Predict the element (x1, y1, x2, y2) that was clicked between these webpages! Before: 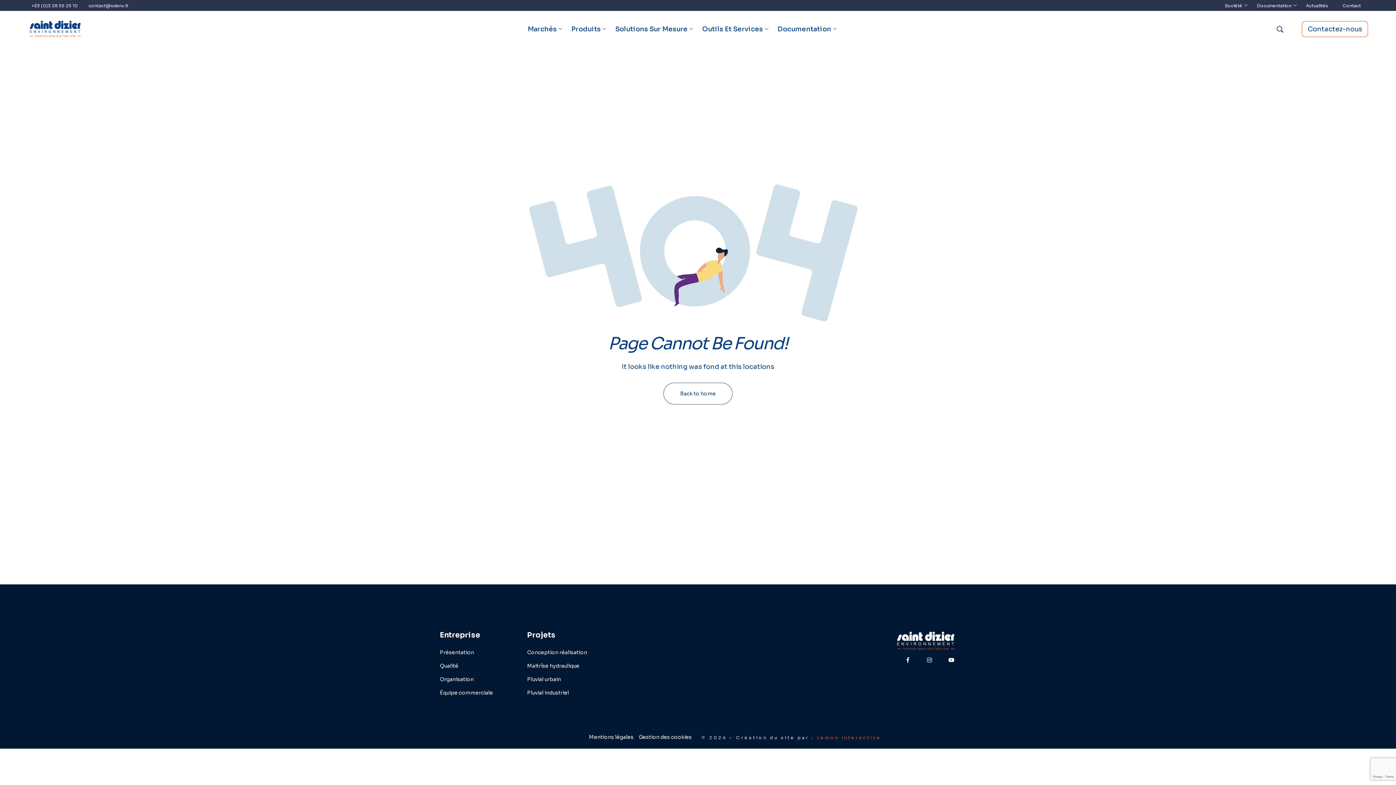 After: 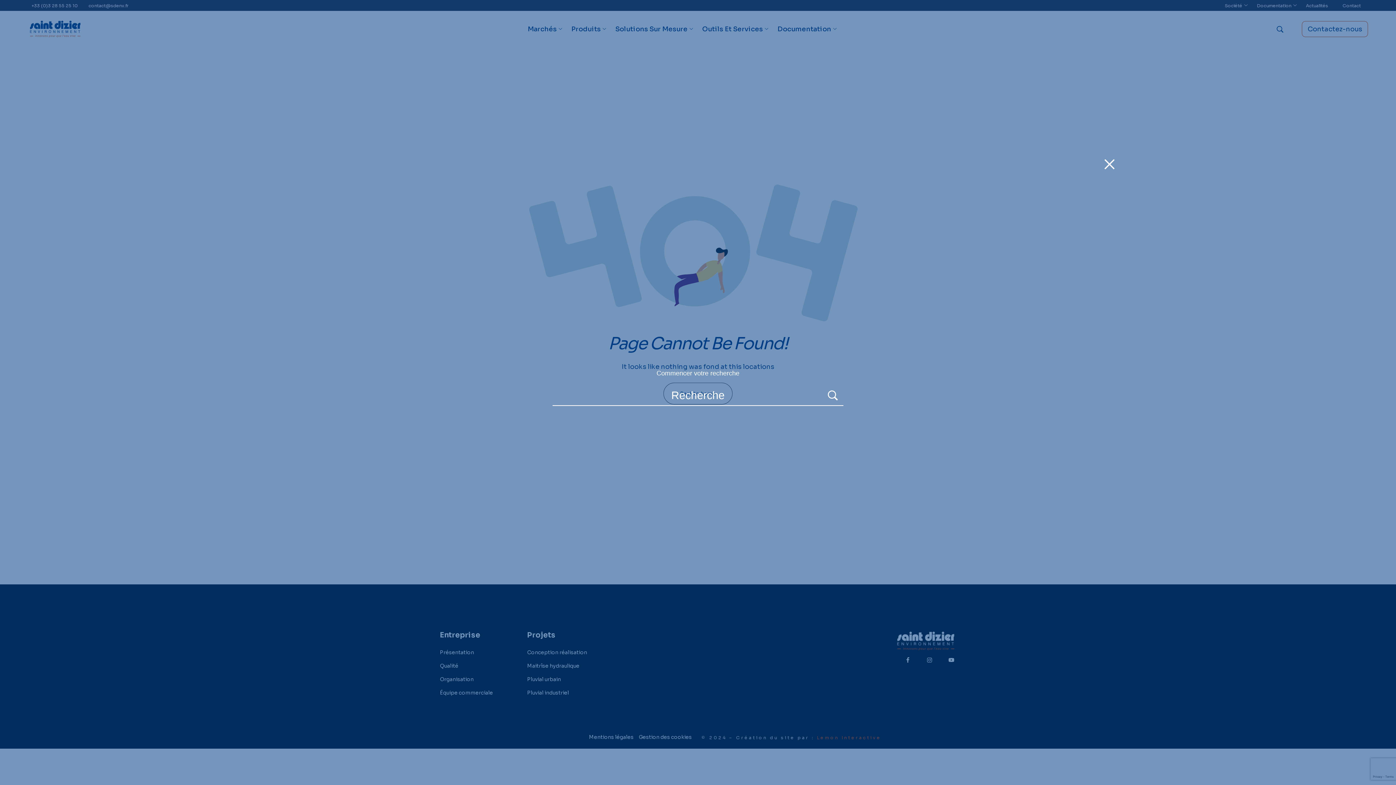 Action: bbox: (1276, 23, 1284, 34)